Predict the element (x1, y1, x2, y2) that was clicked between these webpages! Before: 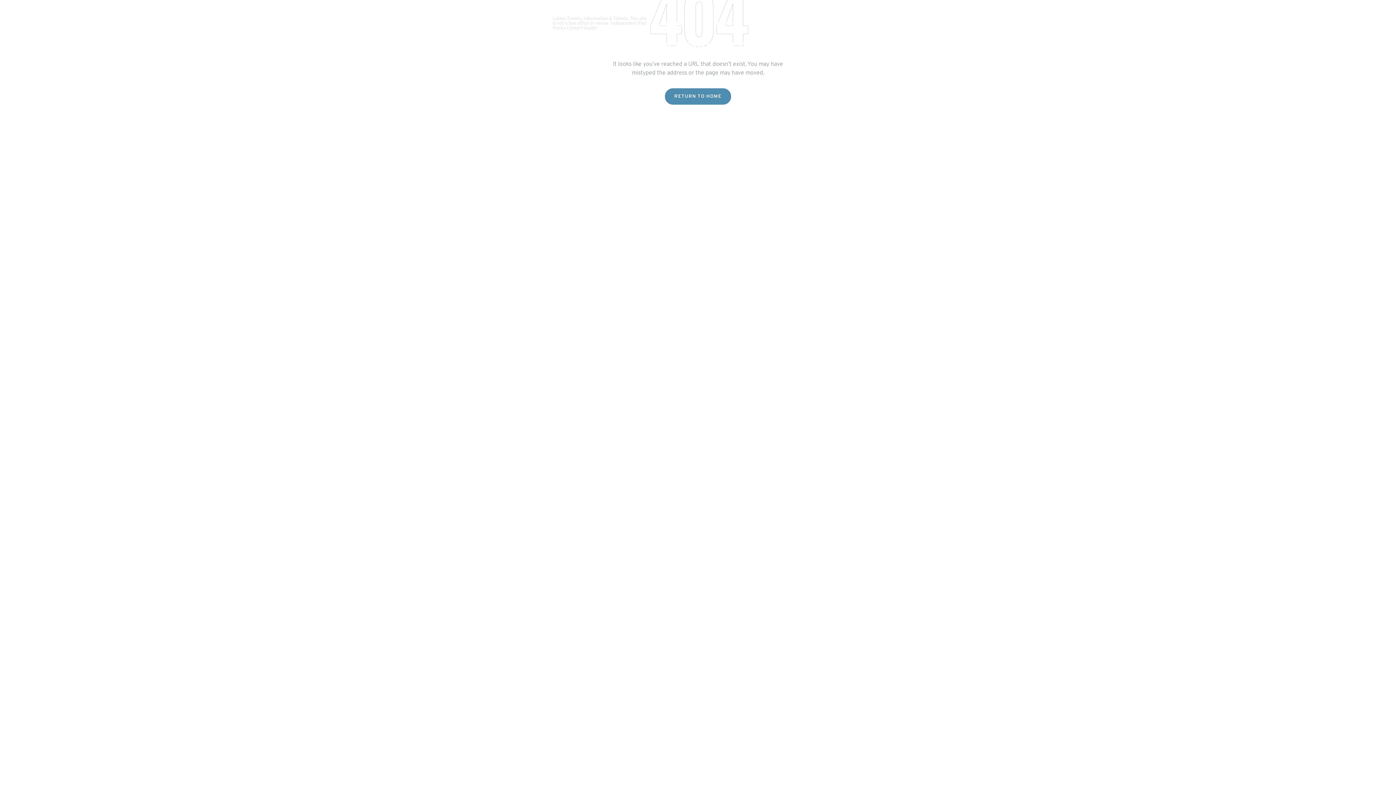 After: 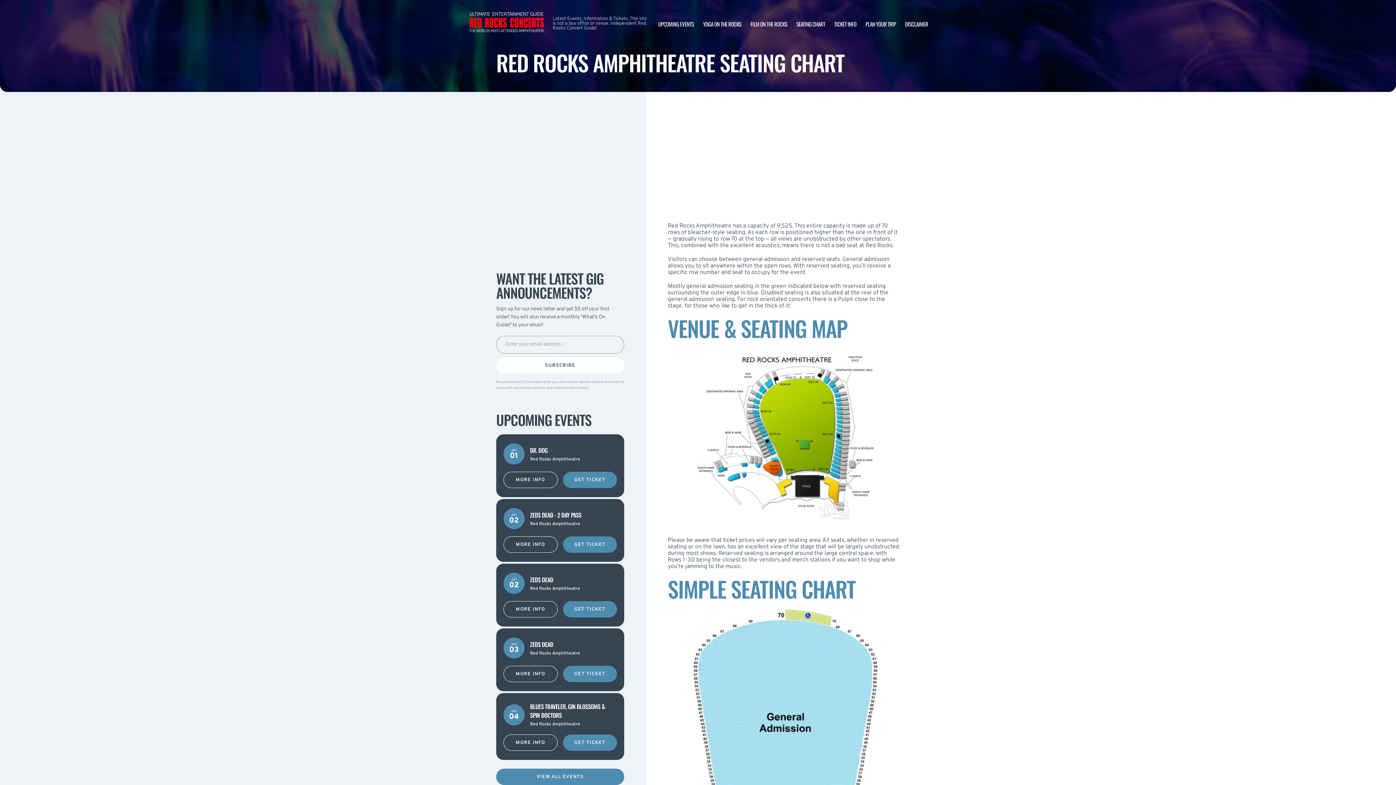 Action: bbox: (796, 19, 825, 27) label: SEATING CHART